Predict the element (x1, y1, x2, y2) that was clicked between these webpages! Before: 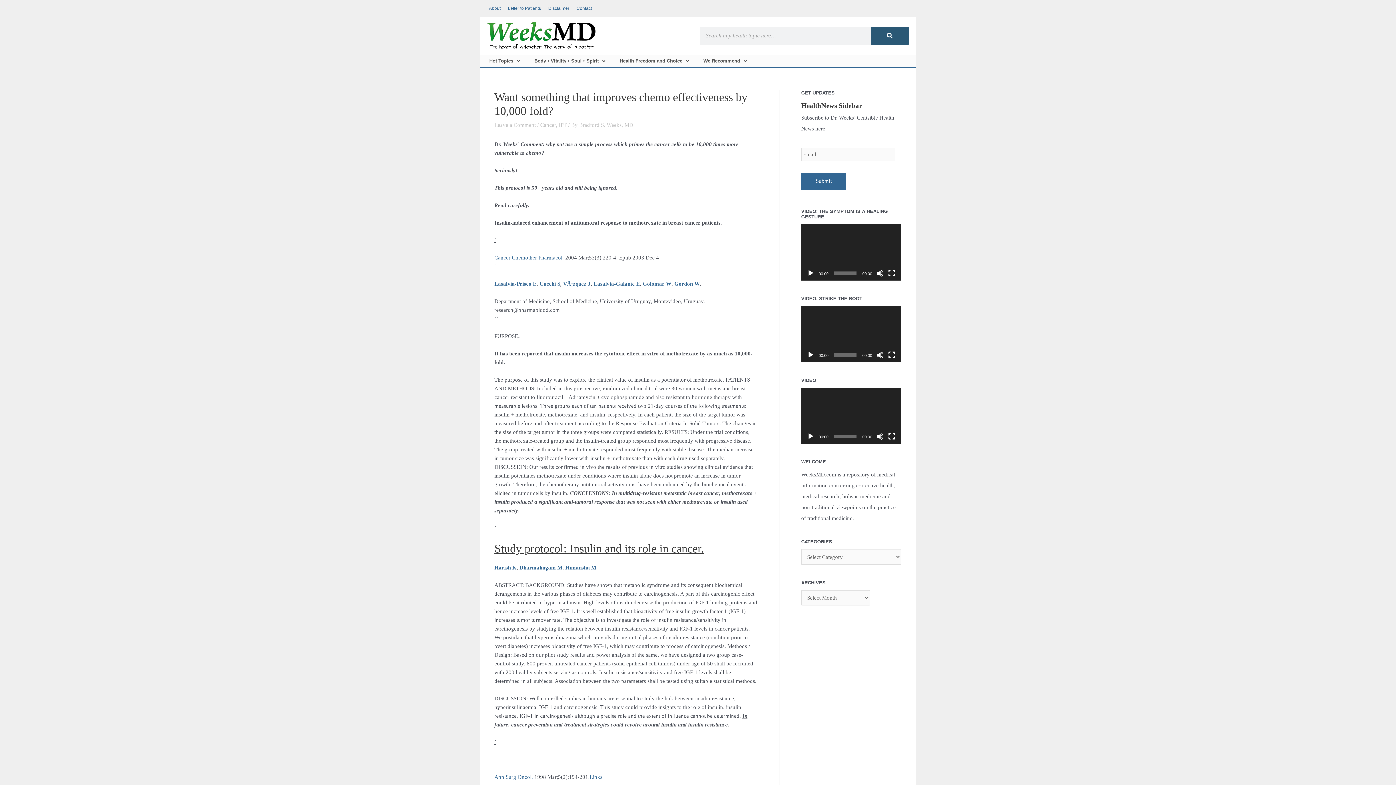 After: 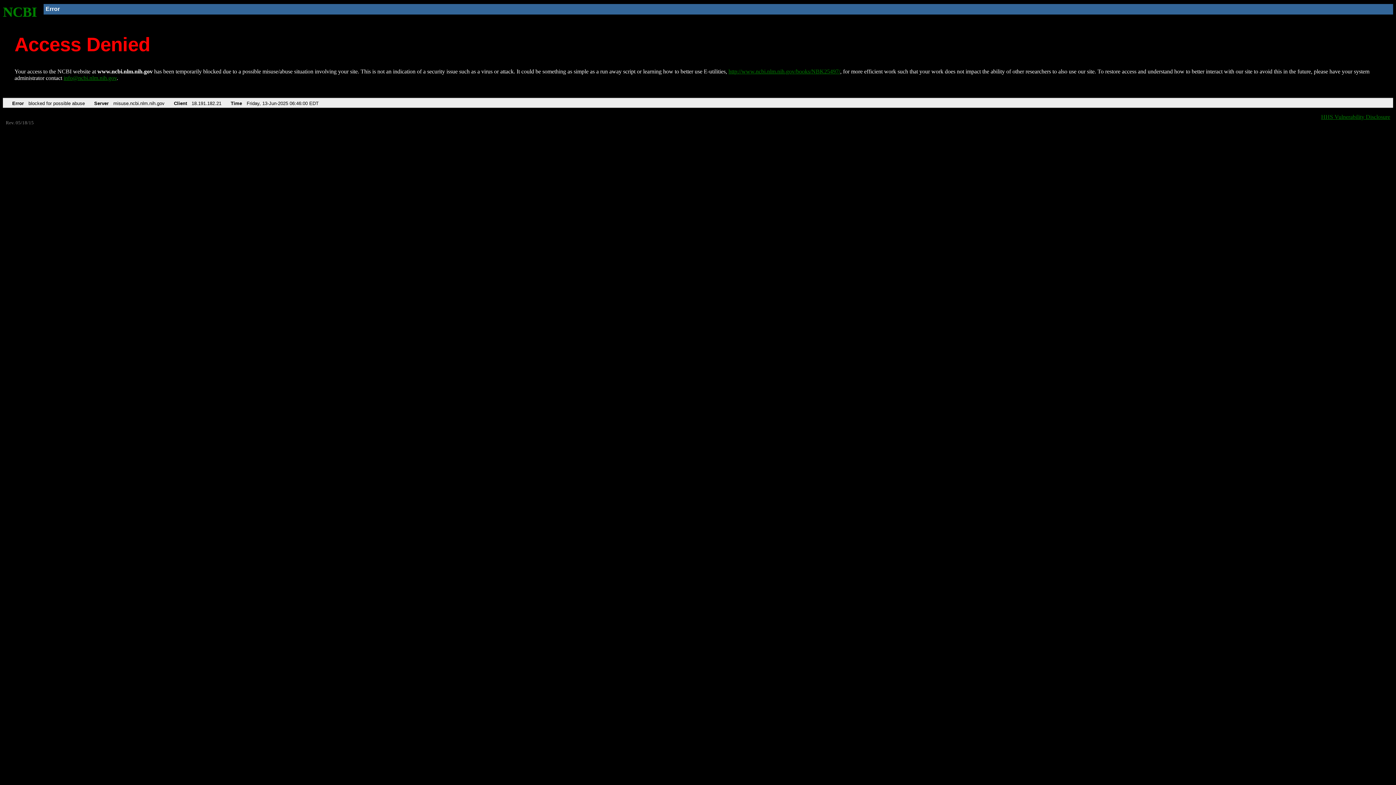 Action: label: Harish K bbox: (494, 565, 516, 570)